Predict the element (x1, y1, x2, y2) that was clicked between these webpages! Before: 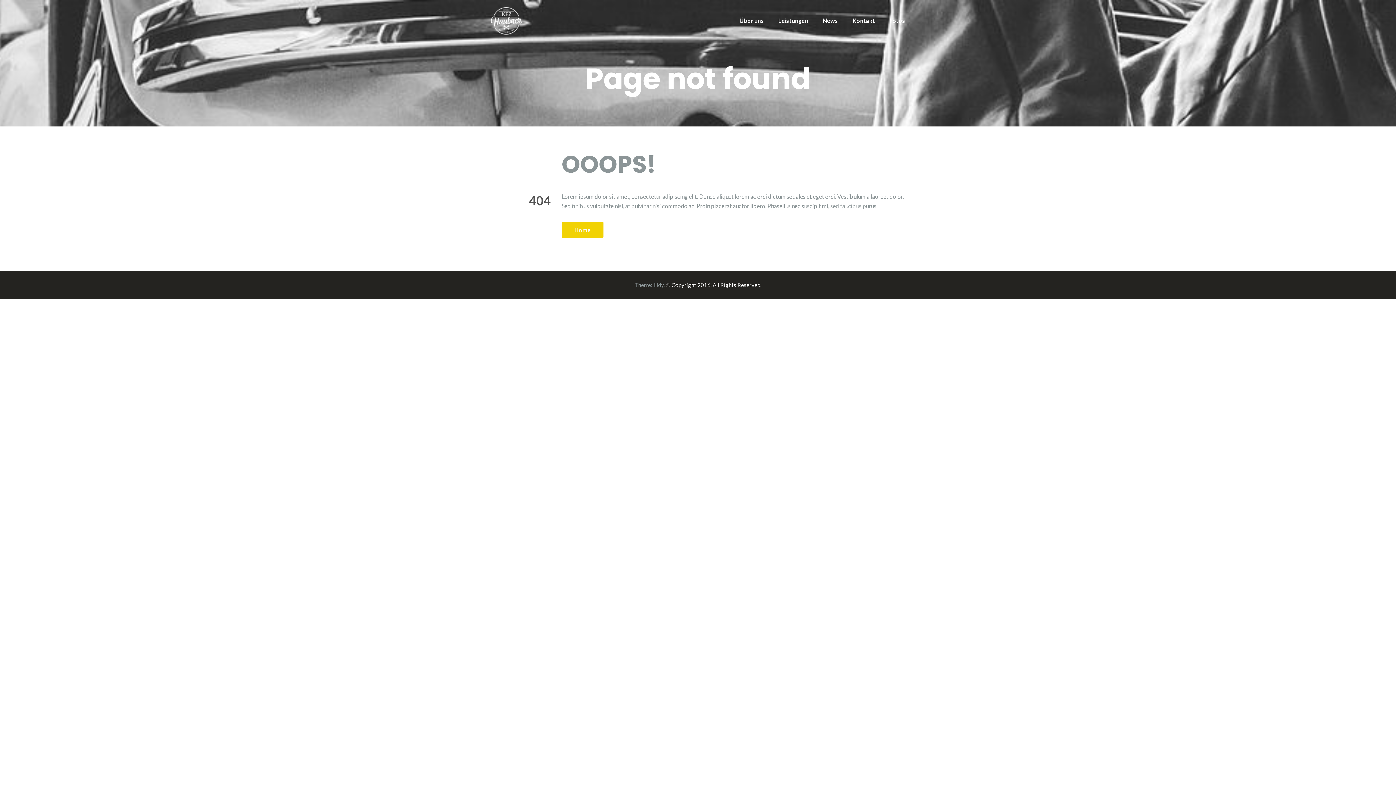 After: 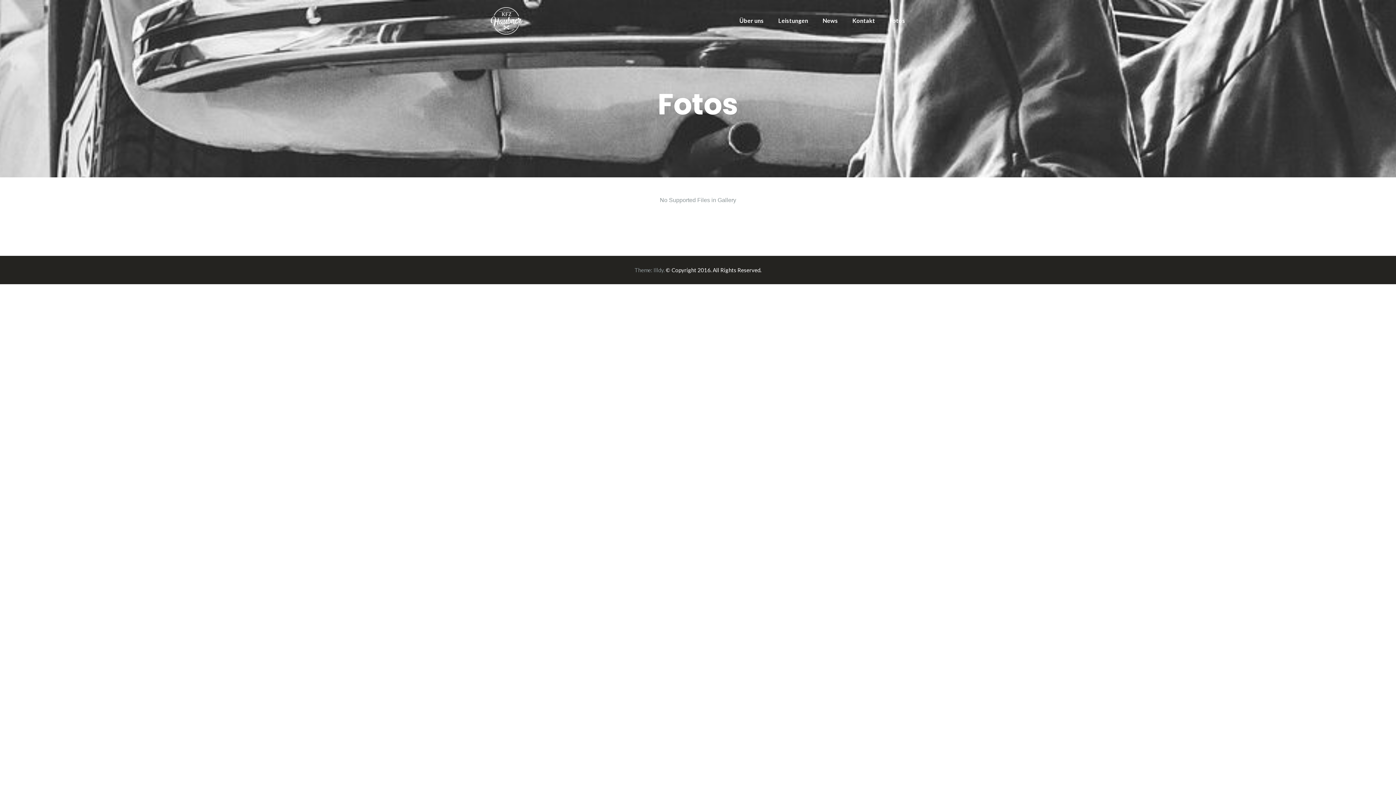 Action: bbox: (889, 16, 905, 23) label: Fotos